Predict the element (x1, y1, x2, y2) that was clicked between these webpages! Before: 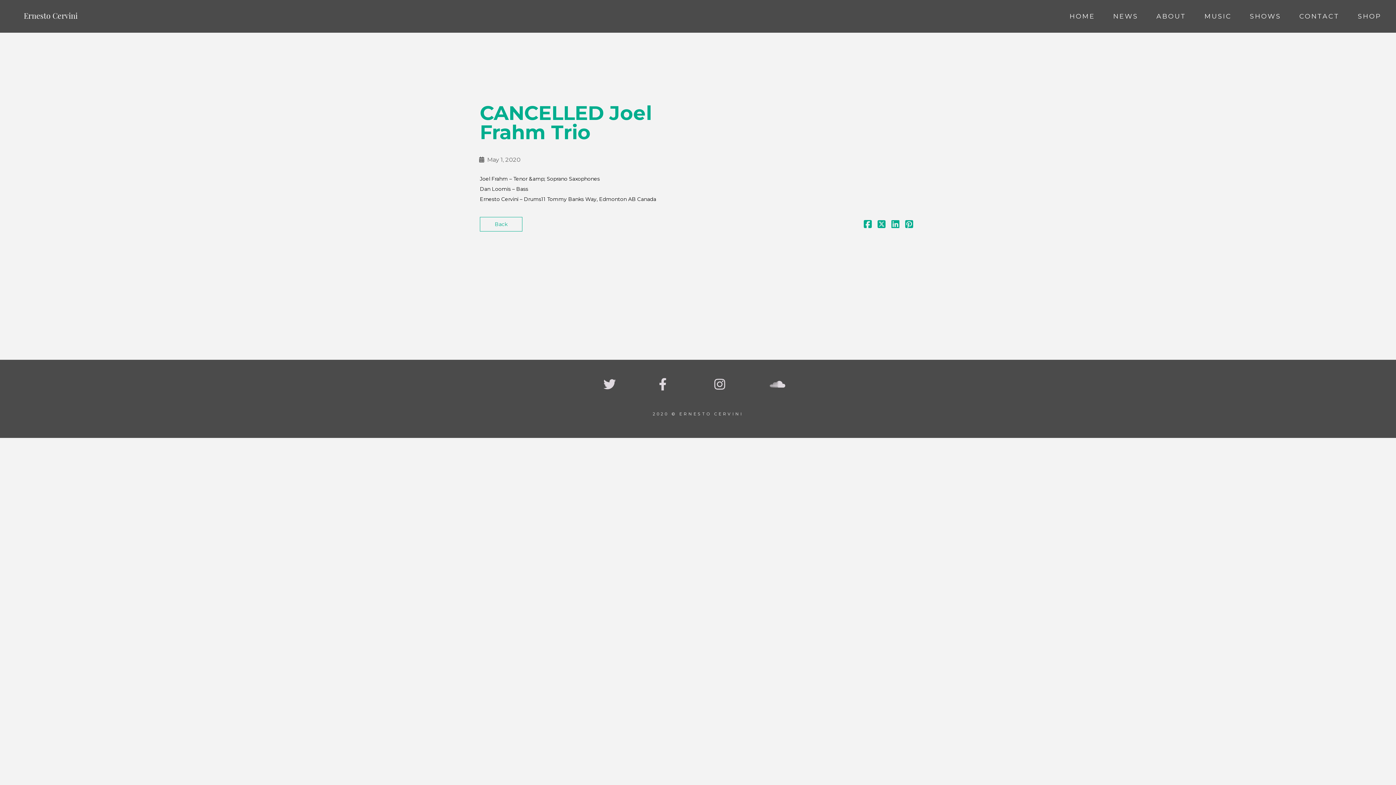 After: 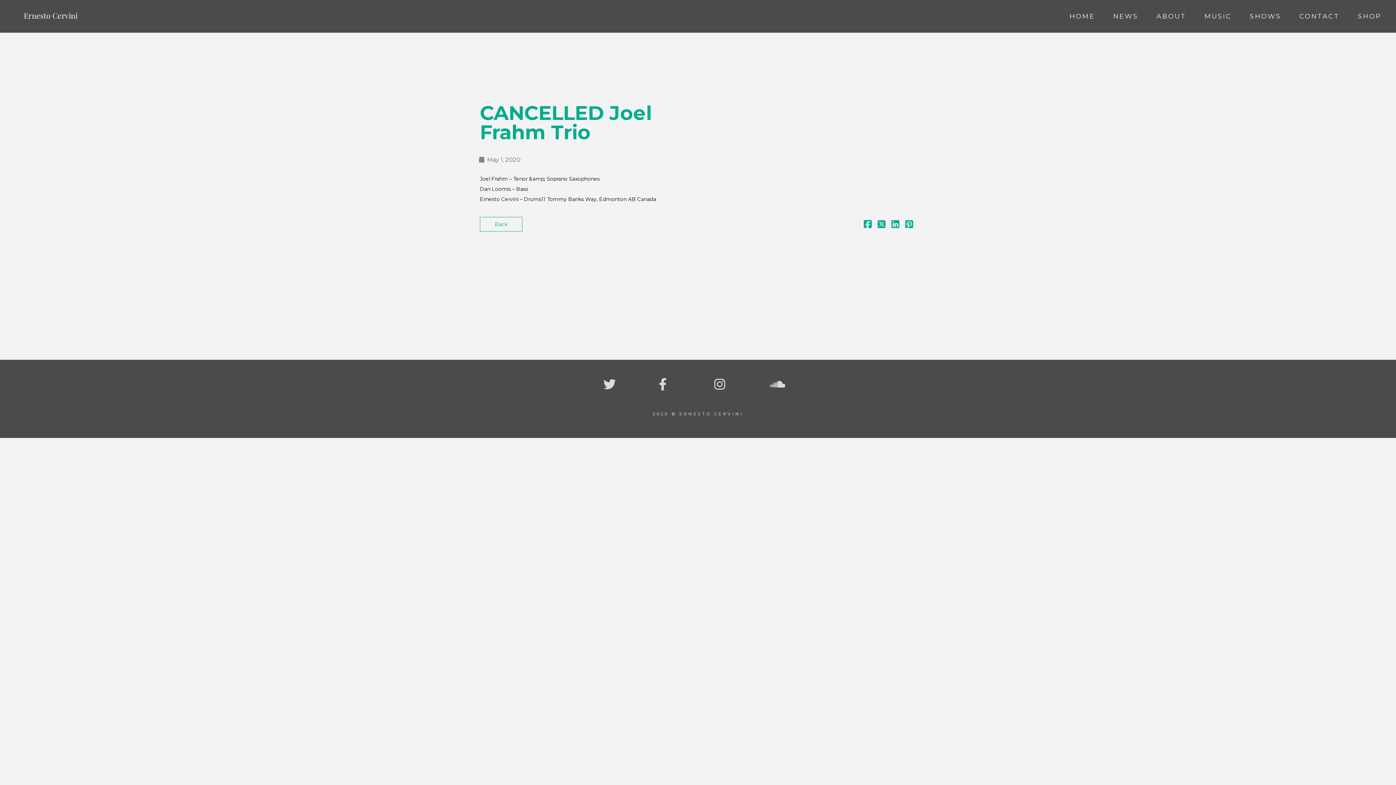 Action: bbox: (902, 222, 916, 228)